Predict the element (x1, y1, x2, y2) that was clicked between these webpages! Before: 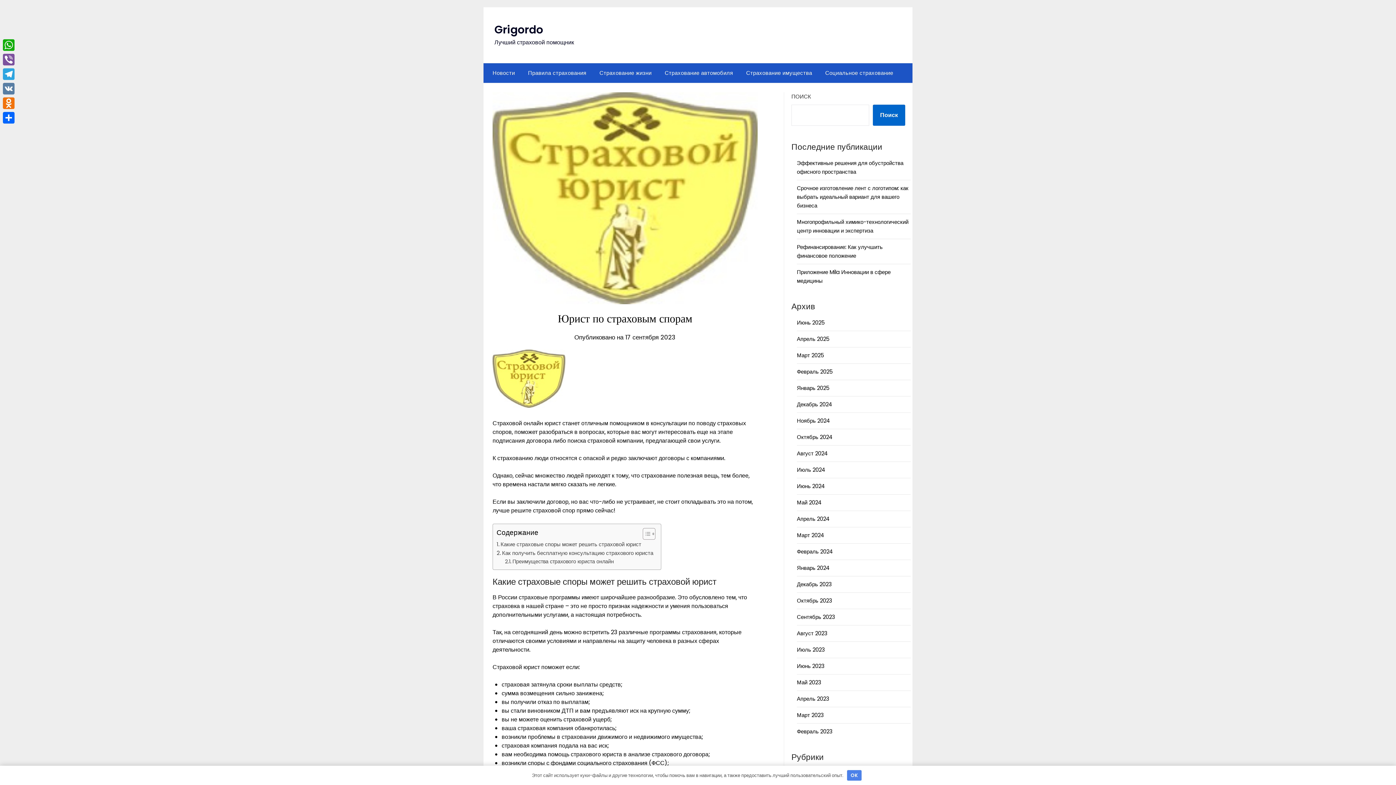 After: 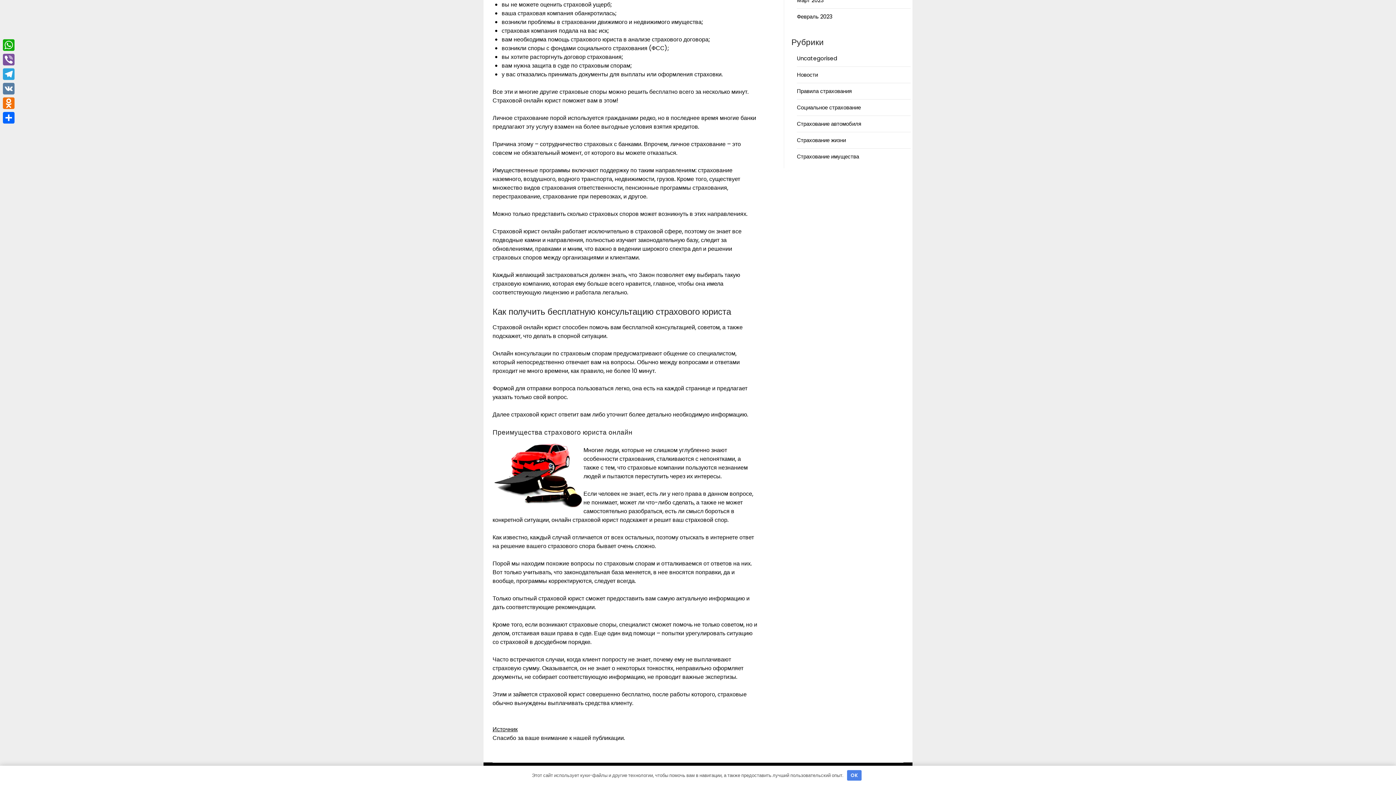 Action: label: Преимущества страхового юриста онлайн bbox: (505, 557, 614, 566)